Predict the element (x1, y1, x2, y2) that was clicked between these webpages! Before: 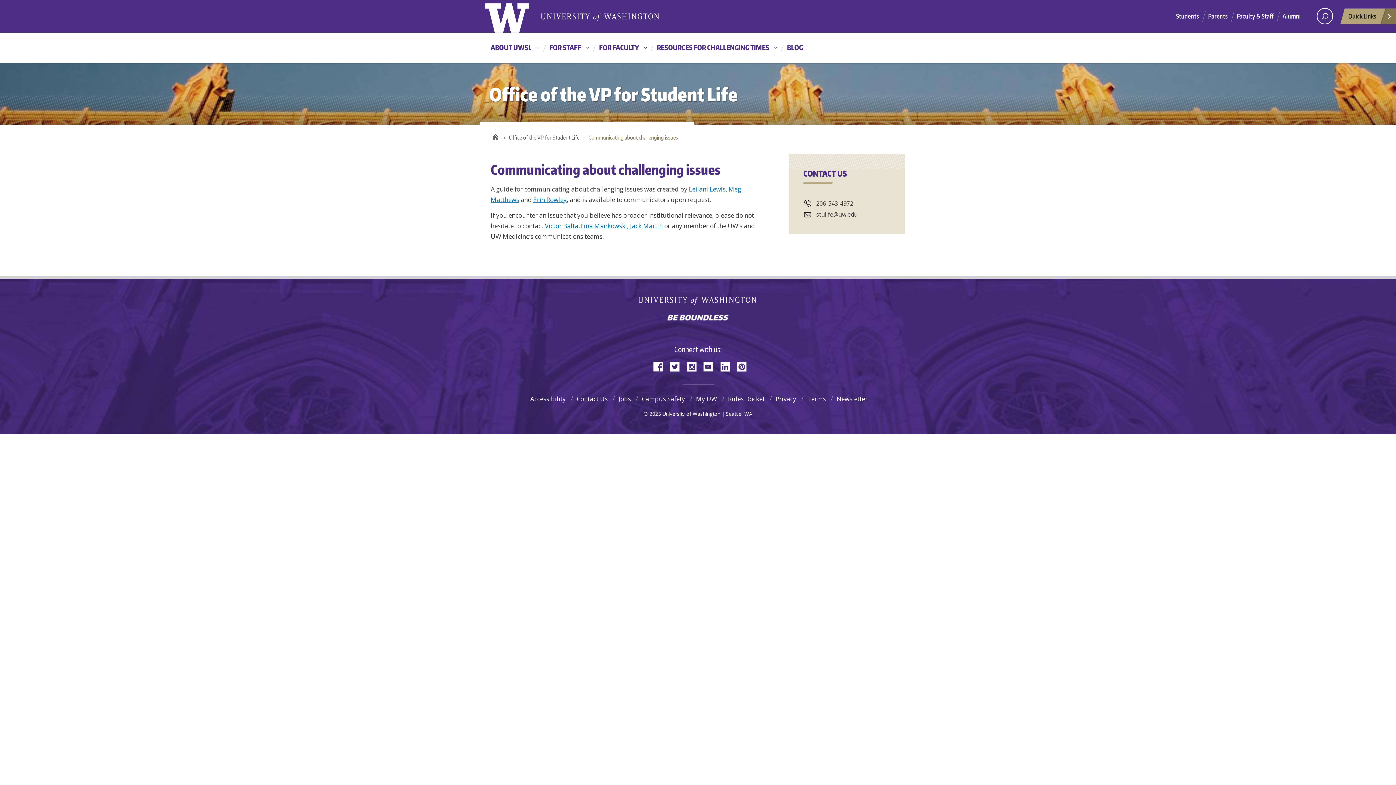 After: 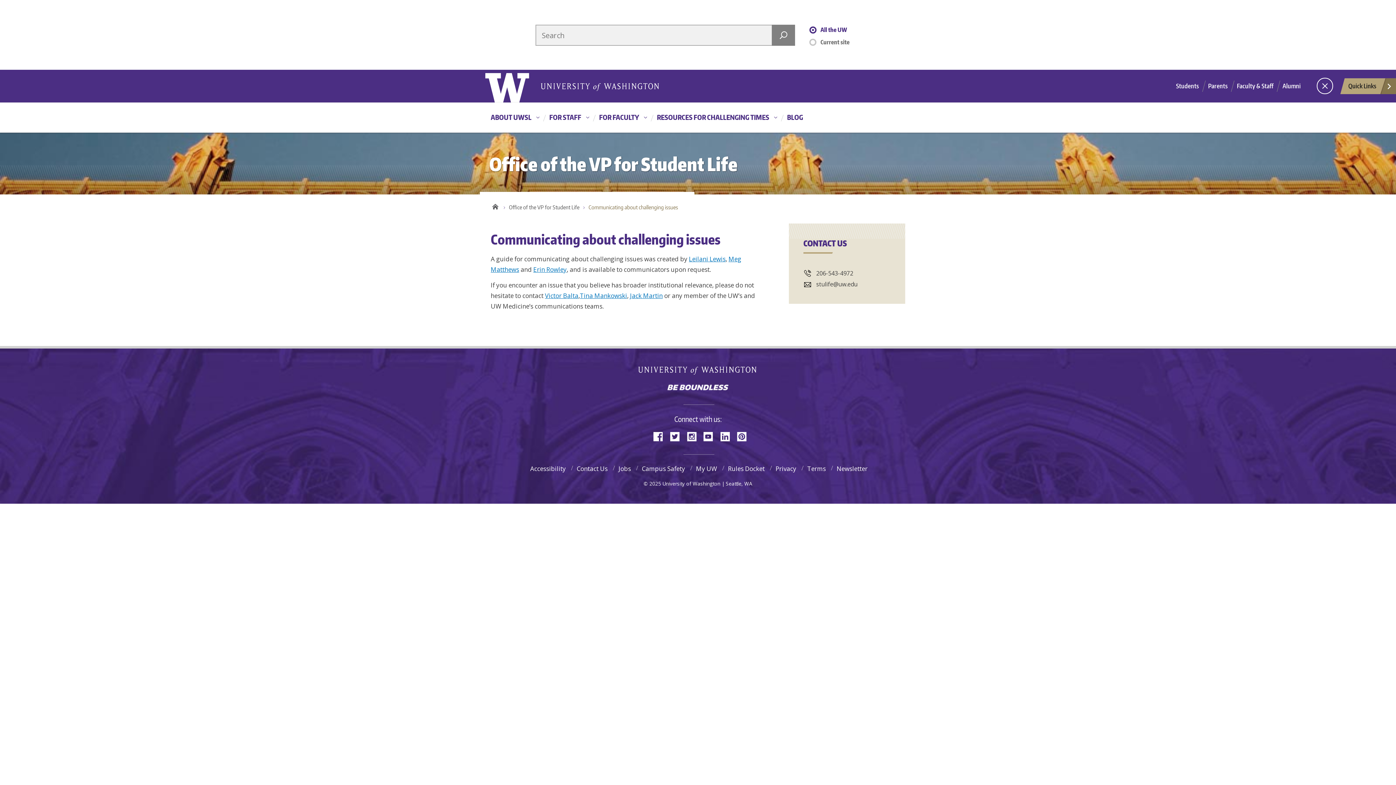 Action: bbox: (1317, 8, 1333, 24) label: Search UW